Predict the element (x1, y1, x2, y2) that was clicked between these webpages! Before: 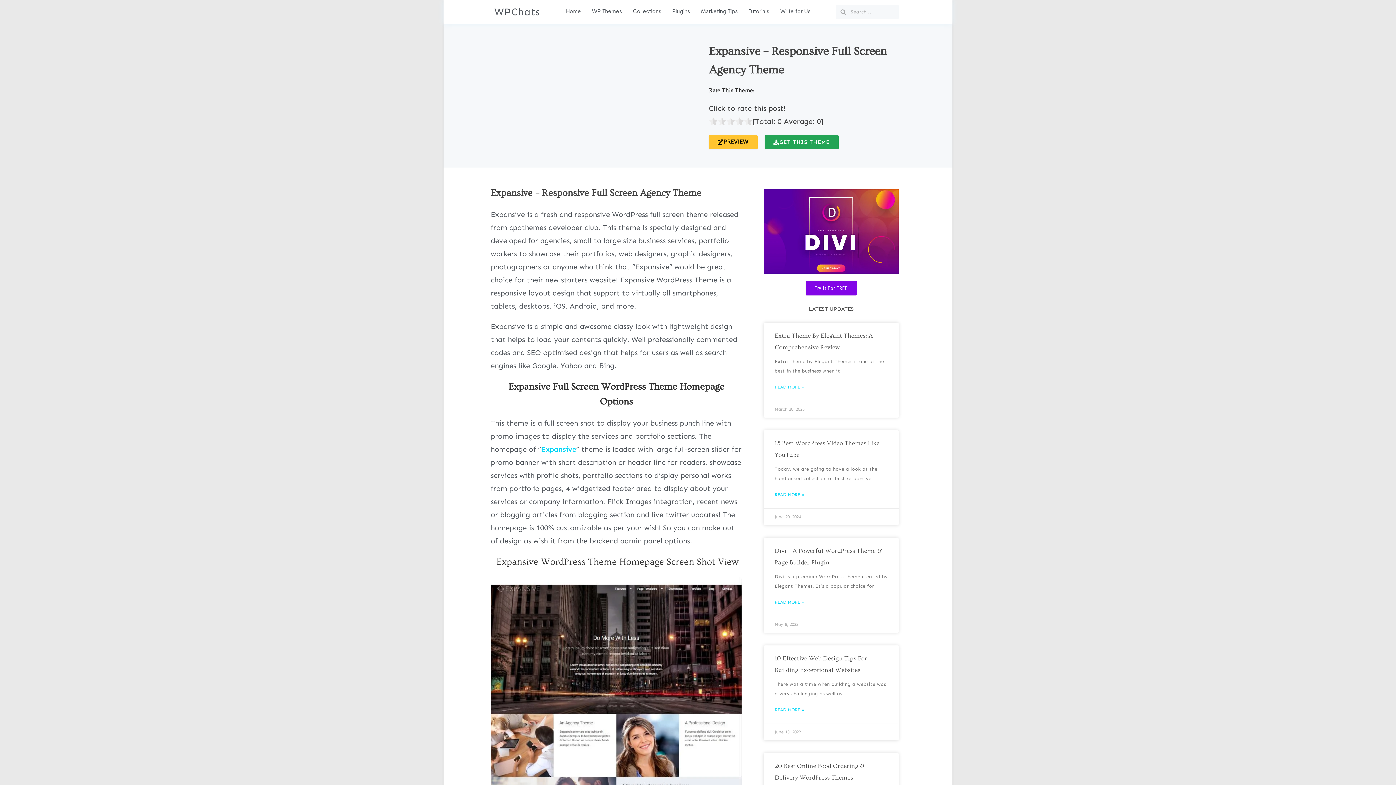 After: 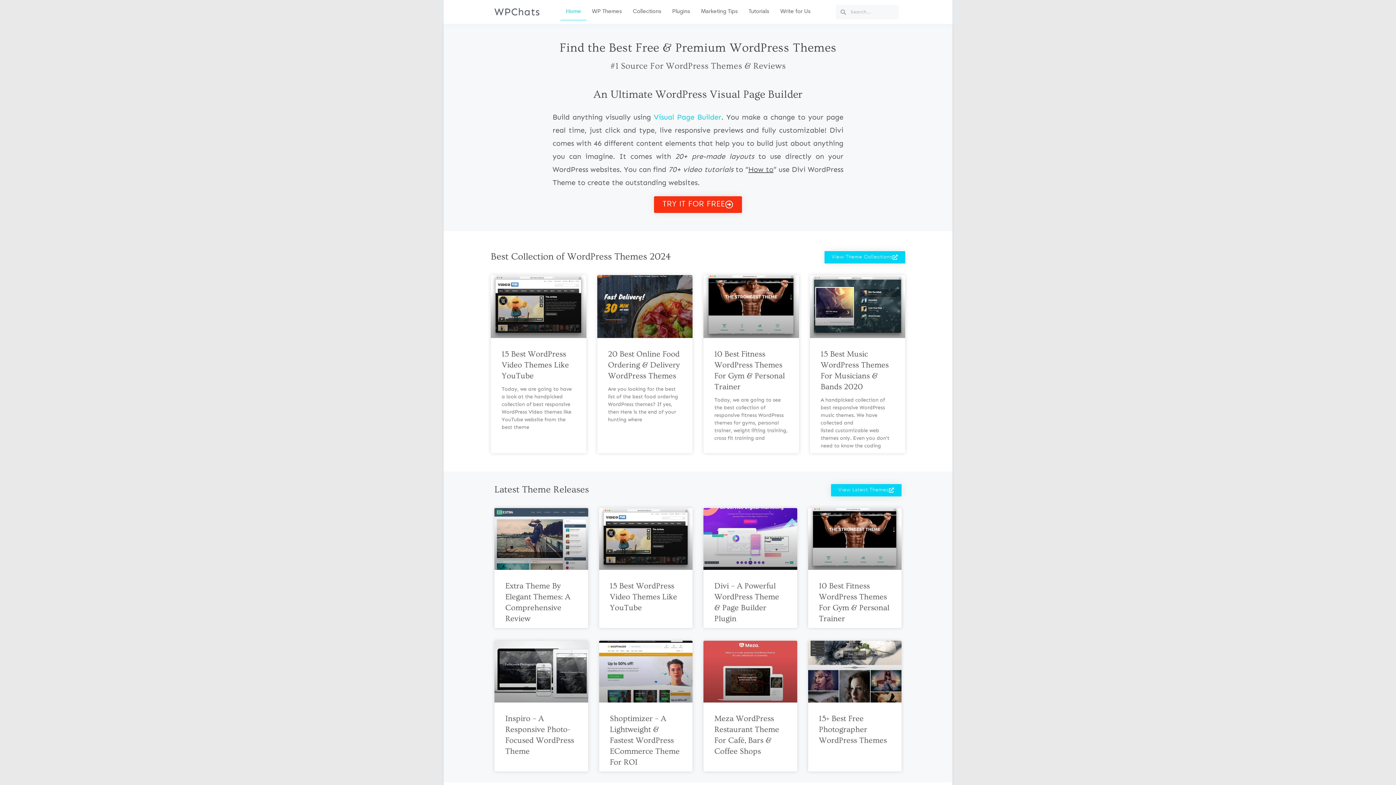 Action: bbox: (695, 3, 743, 20) label: Marketing Tips